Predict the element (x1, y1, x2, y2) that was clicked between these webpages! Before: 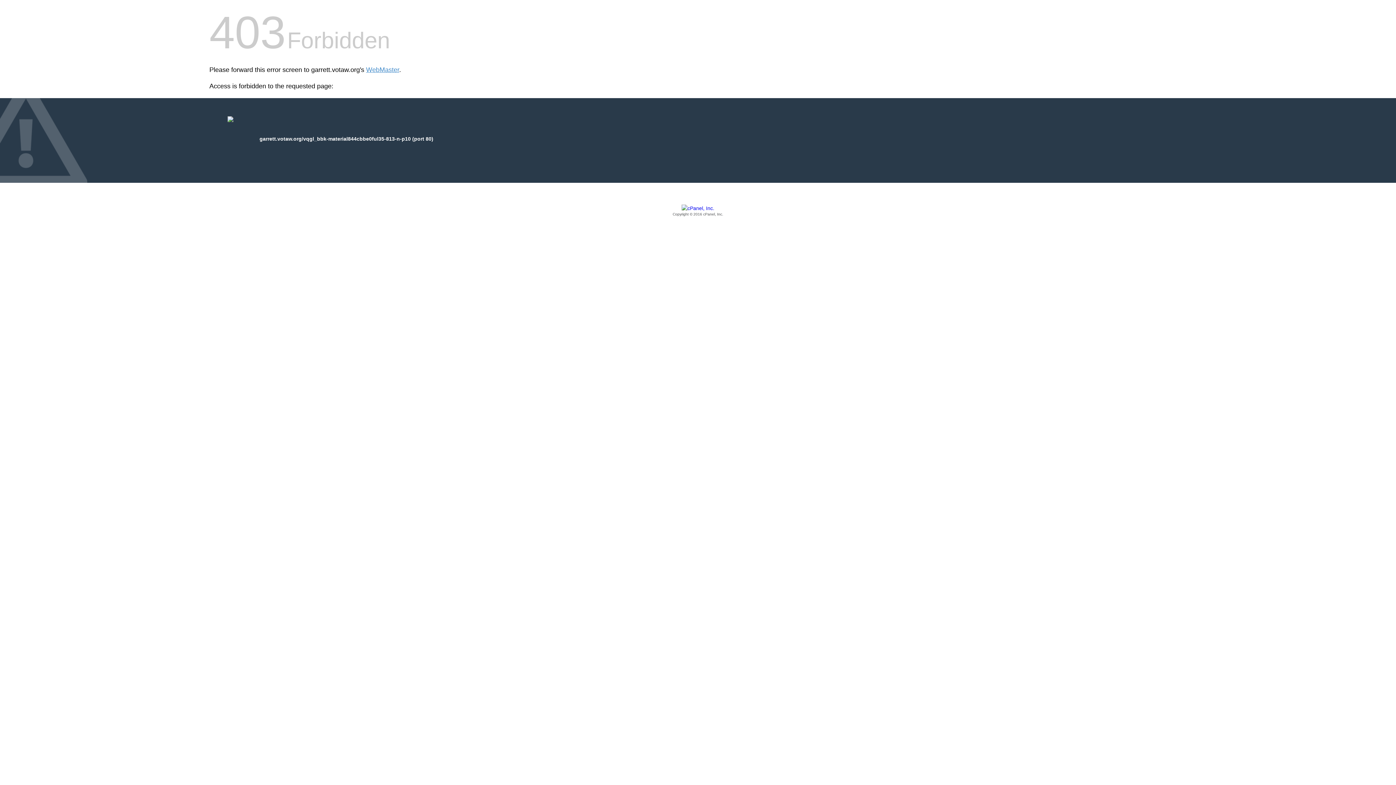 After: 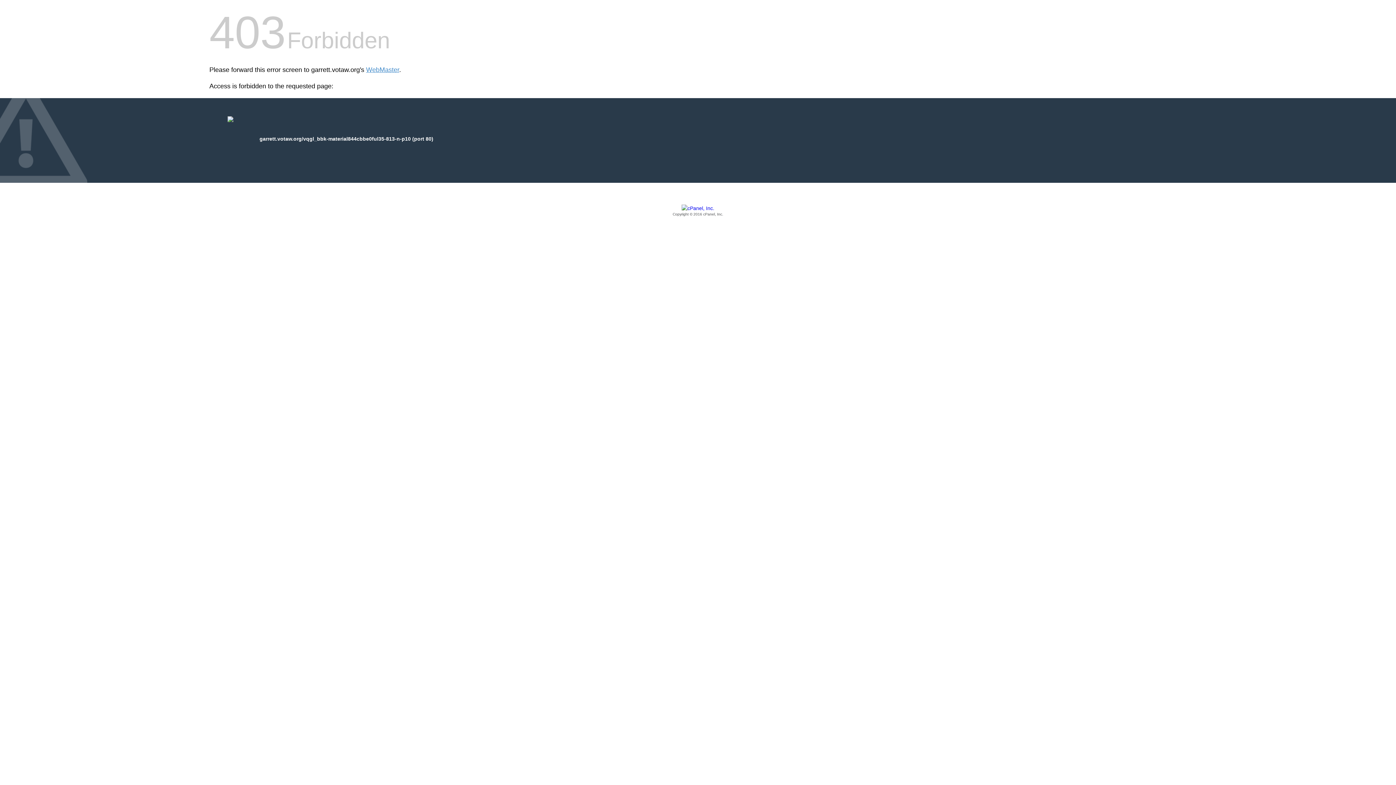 Action: bbox: (209, 205, 1186, 217) label: Copyright © 2016 cPanel, Inc.